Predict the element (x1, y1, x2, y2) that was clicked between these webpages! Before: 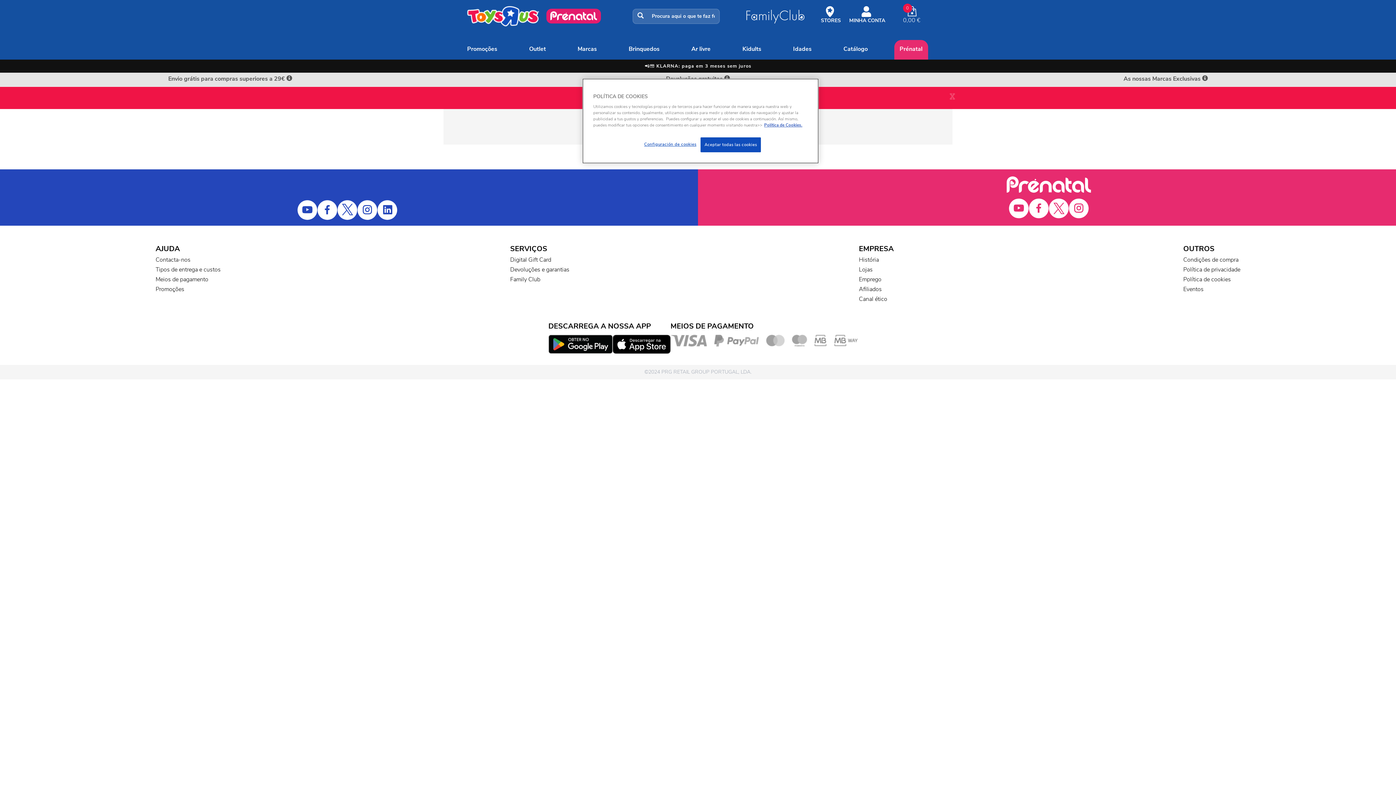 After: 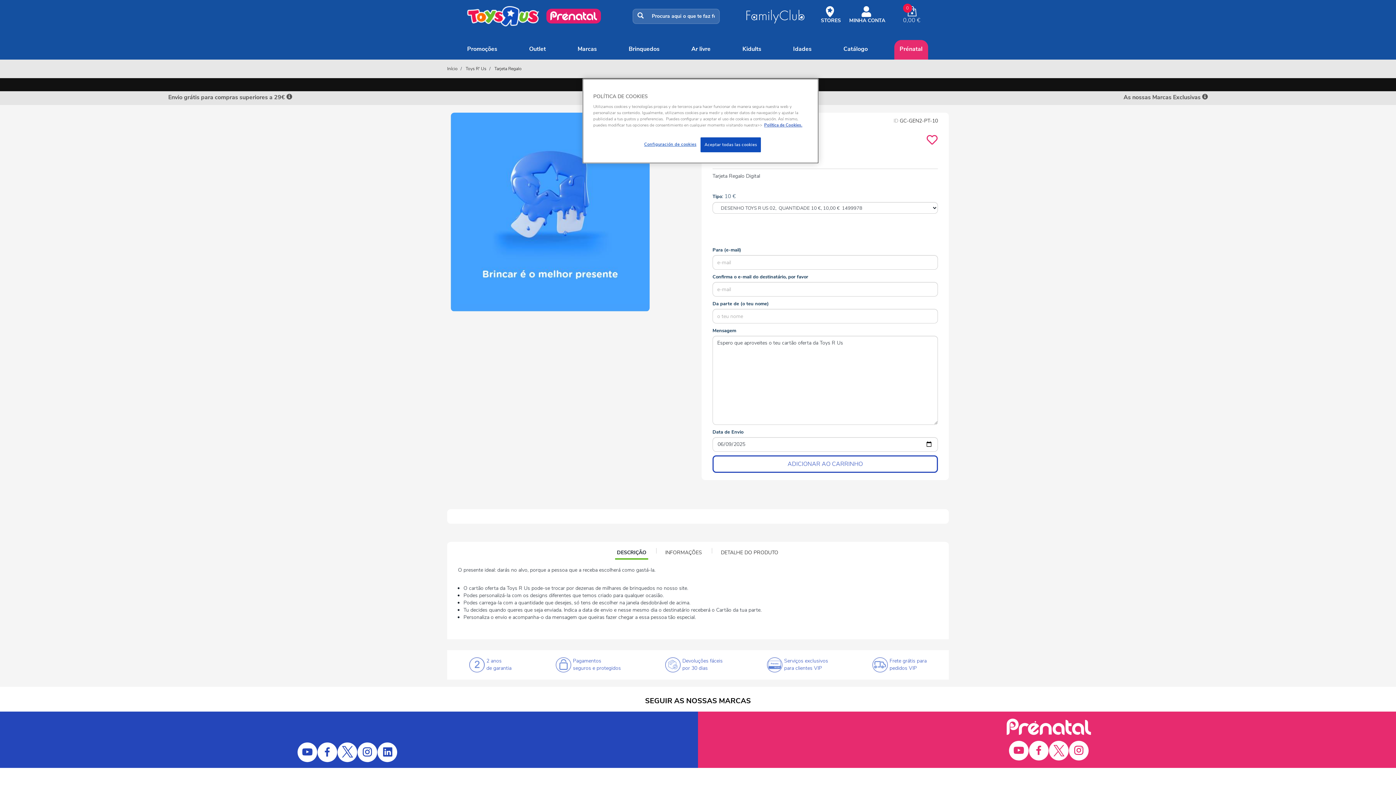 Action: label: Digital Gift Card bbox: (510, 256, 551, 264)